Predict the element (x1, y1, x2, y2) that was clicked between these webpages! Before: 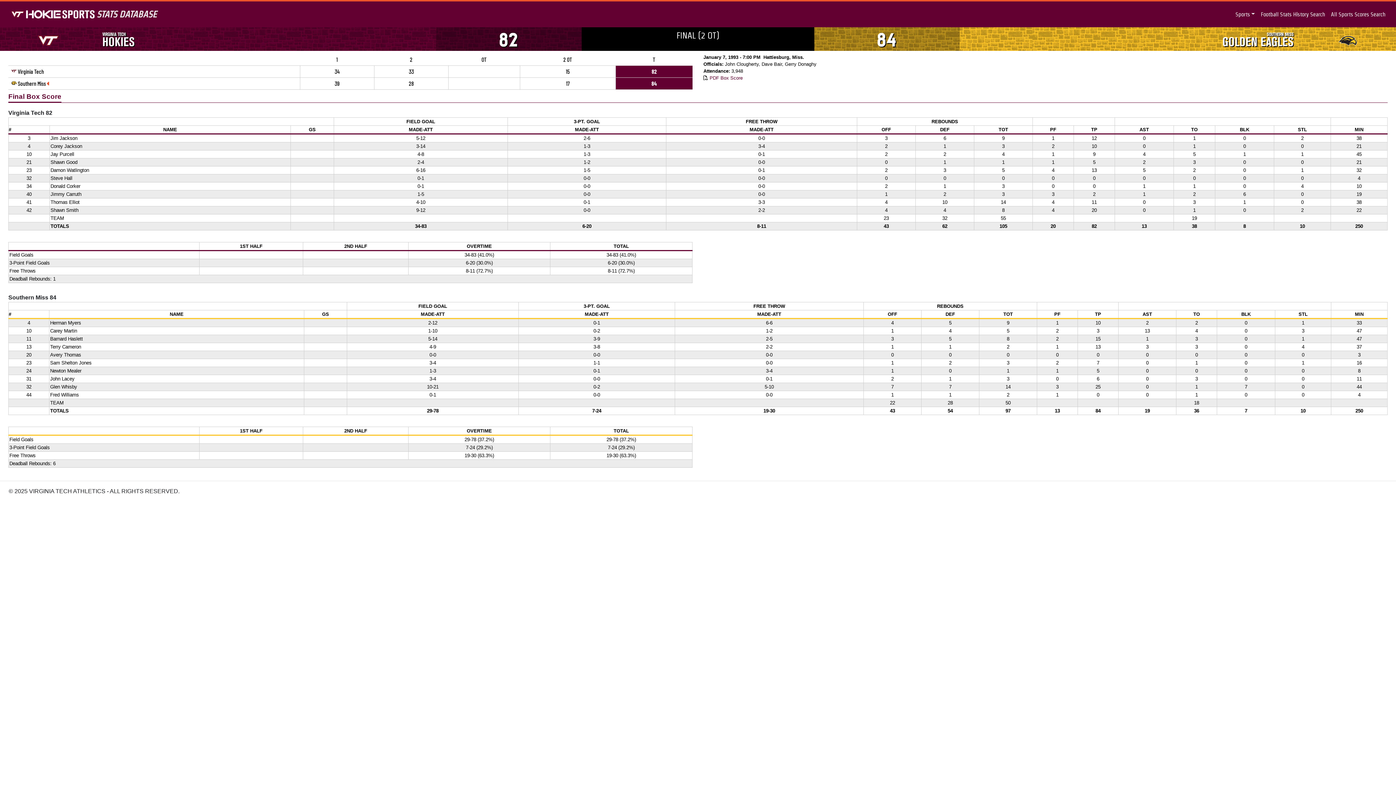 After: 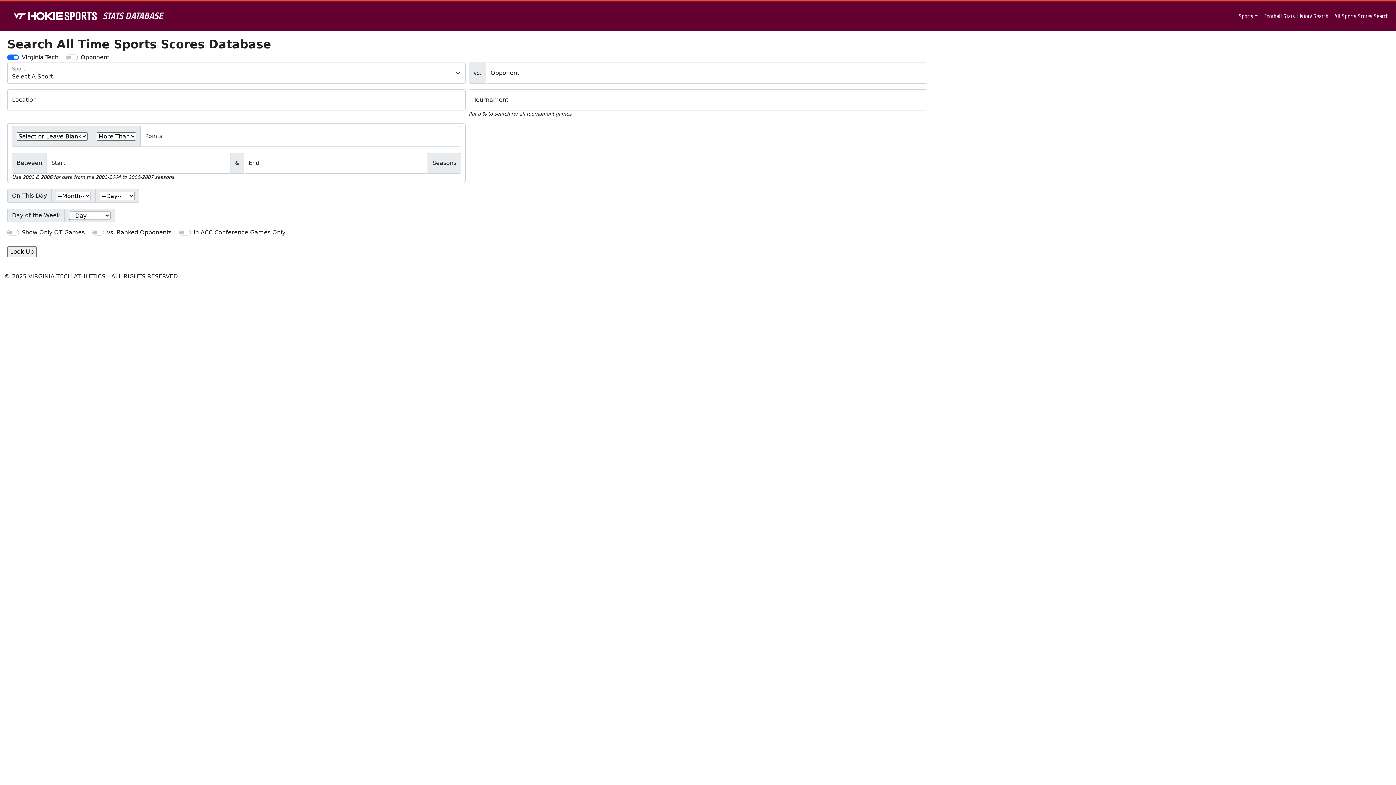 Action: bbox: (1328, 7, 1388, 21) label: All Sports Scores Search